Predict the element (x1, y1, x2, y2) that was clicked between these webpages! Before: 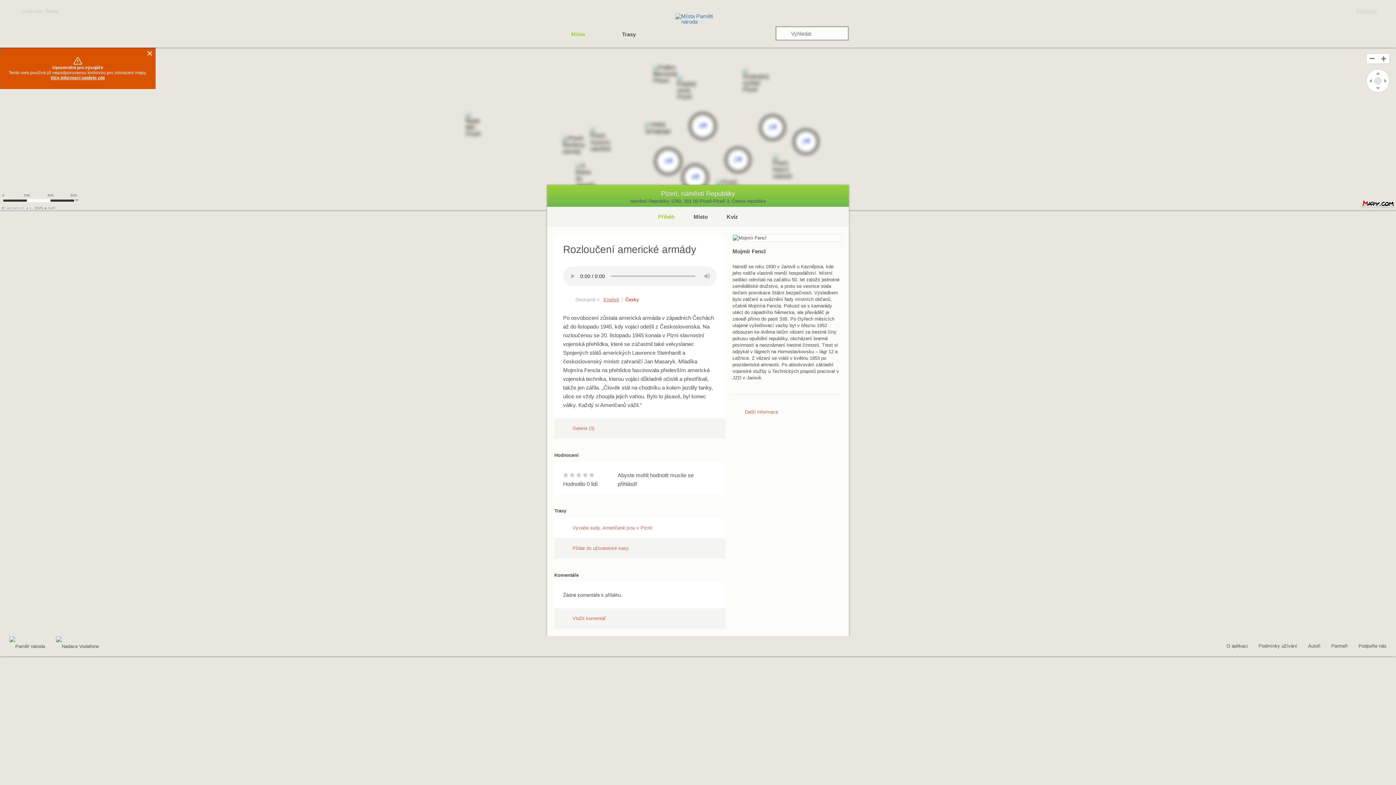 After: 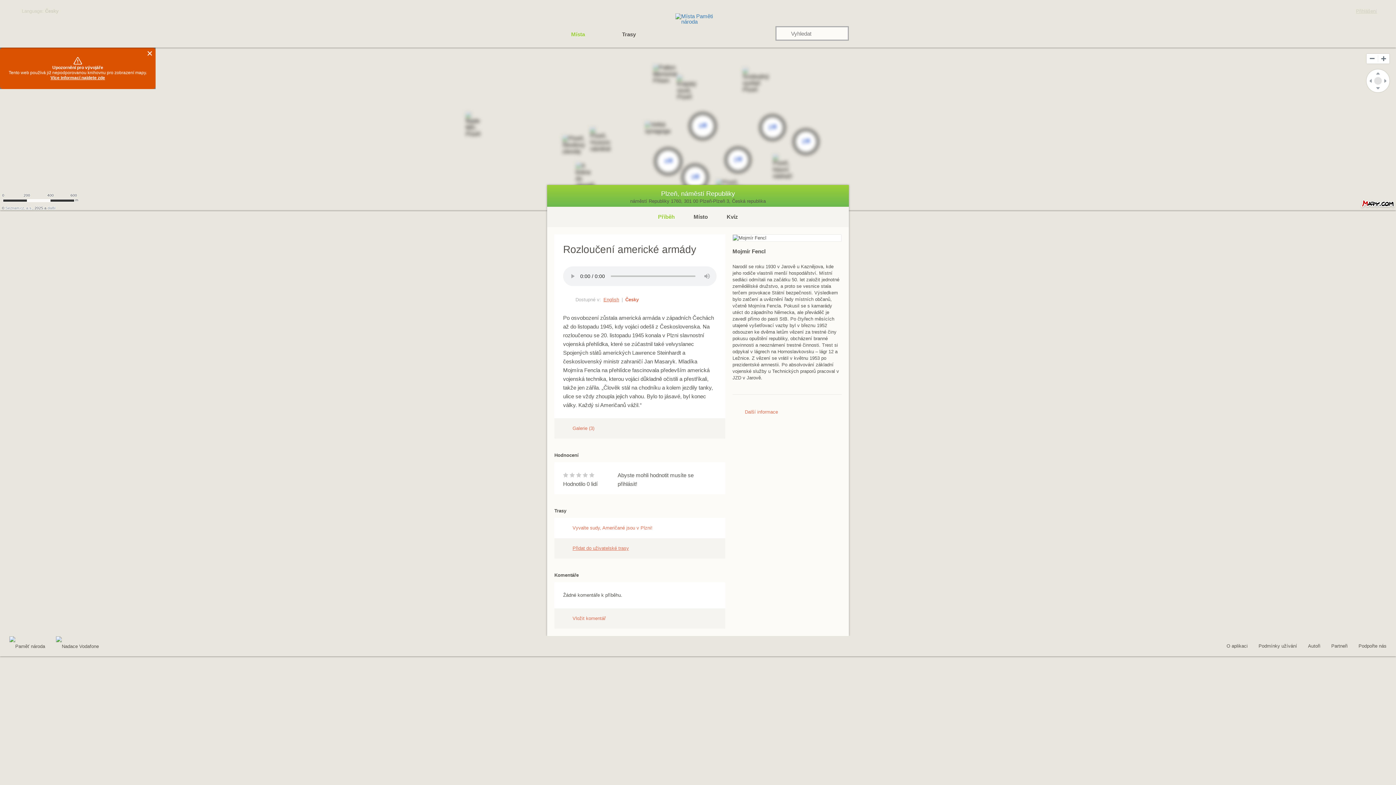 Action: label: Přidat do uživatelské trasy bbox: (572, 545, 629, 551)